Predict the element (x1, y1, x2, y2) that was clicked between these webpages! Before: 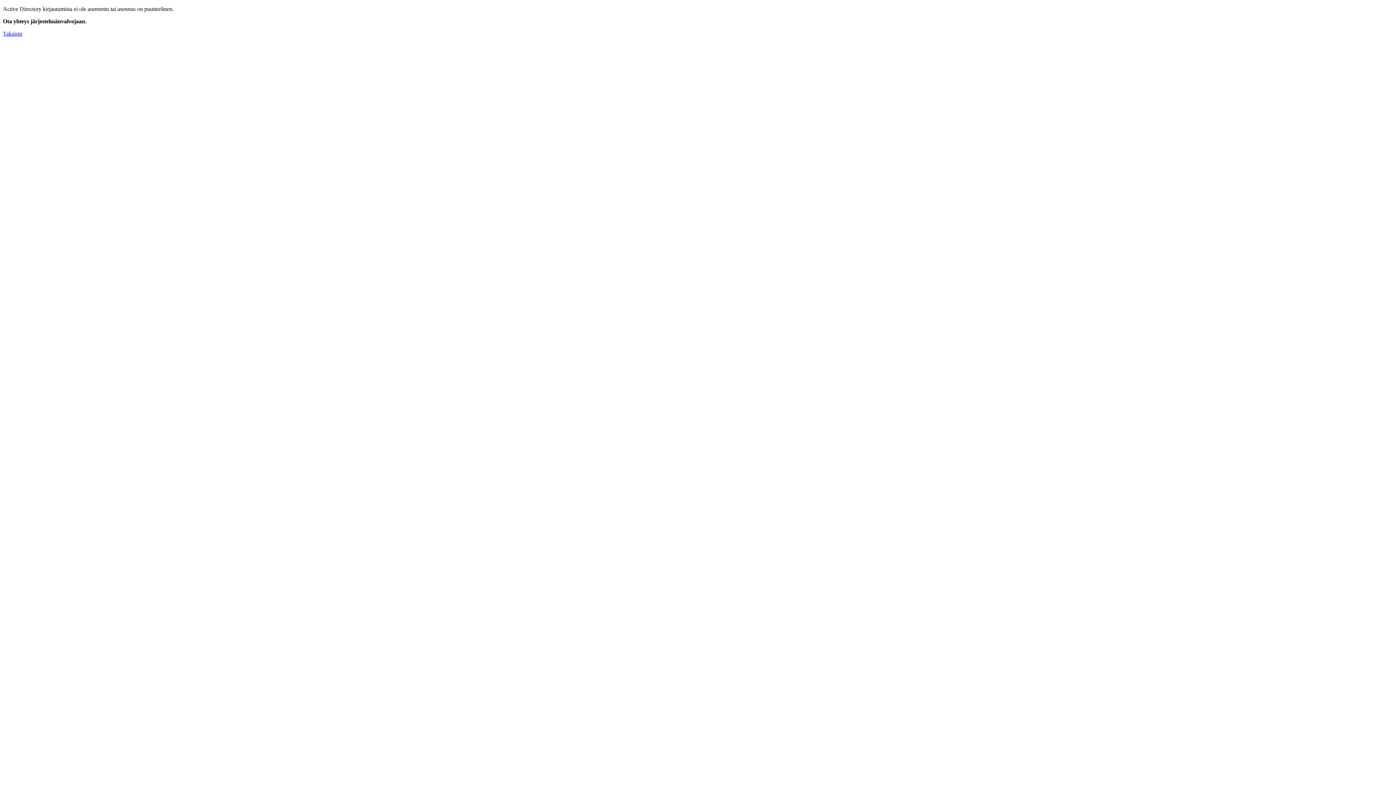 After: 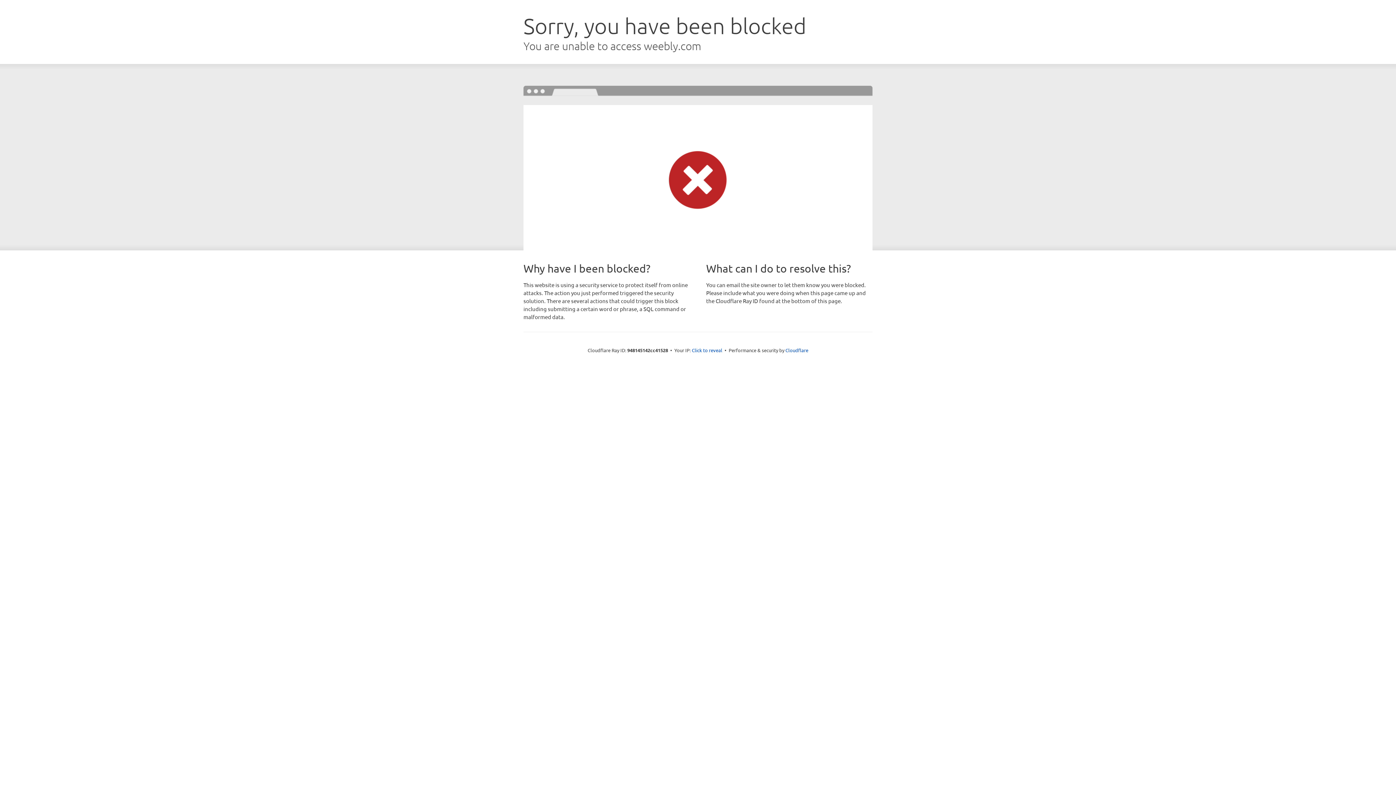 Action: label: Takaisin bbox: (2, 30, 22, 36)